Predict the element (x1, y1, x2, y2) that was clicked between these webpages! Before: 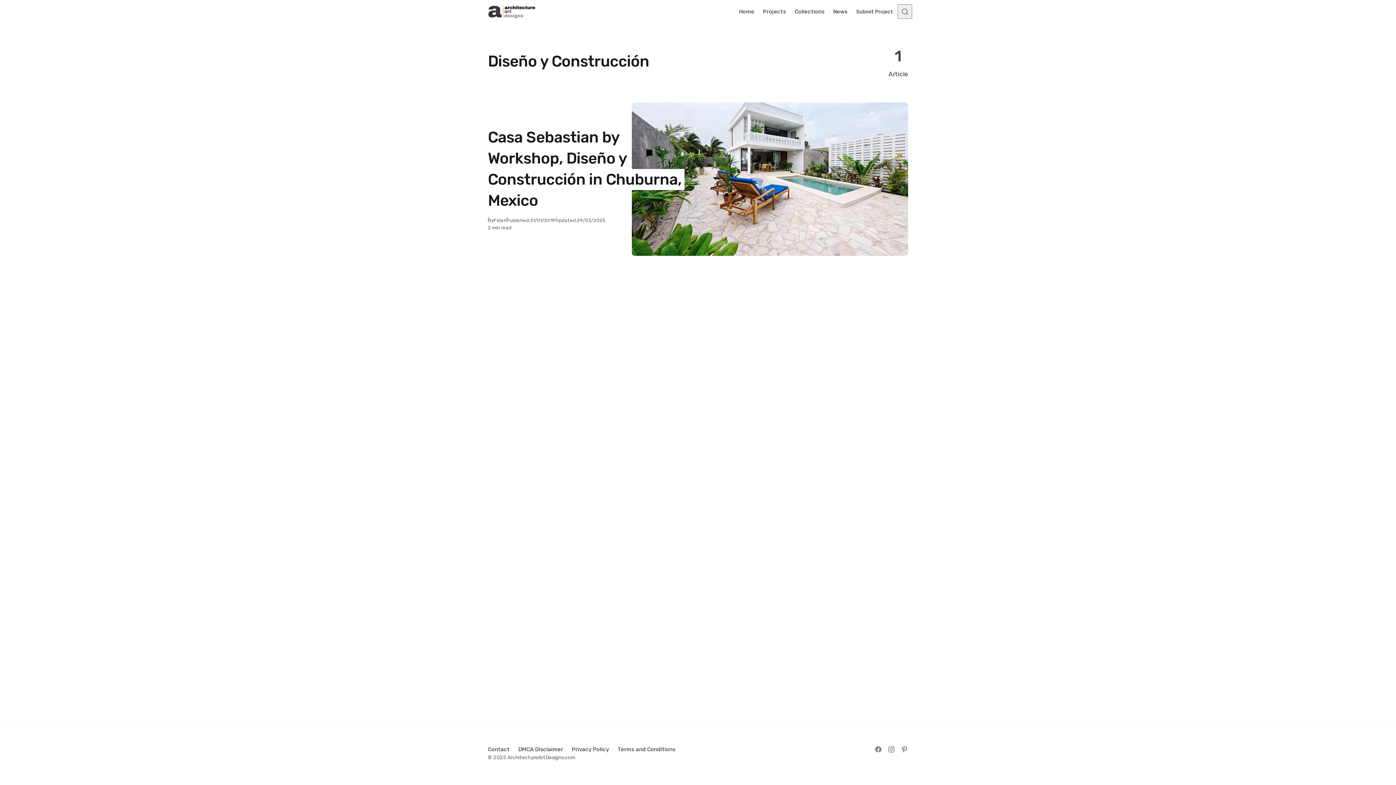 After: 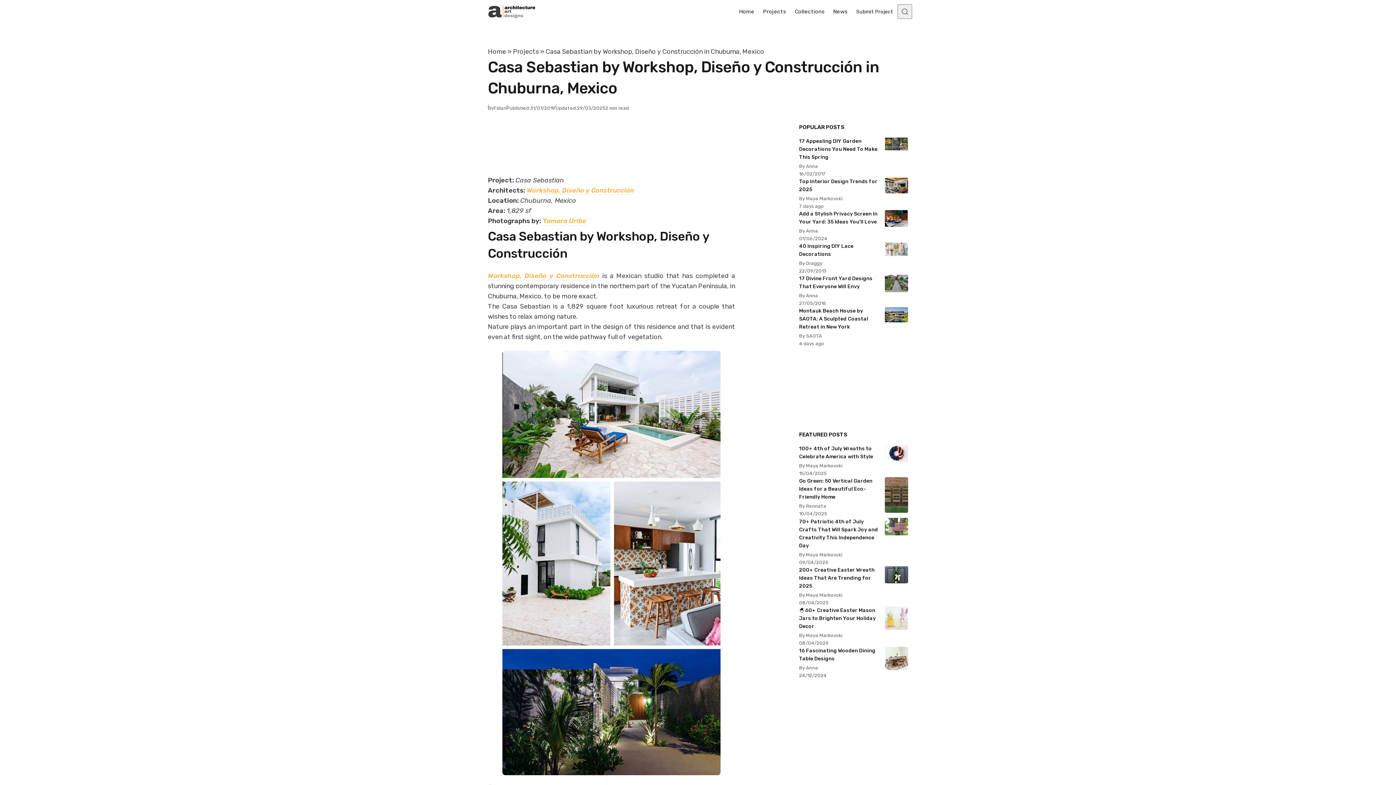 Action: bbox: (632, 102, 908, 256)